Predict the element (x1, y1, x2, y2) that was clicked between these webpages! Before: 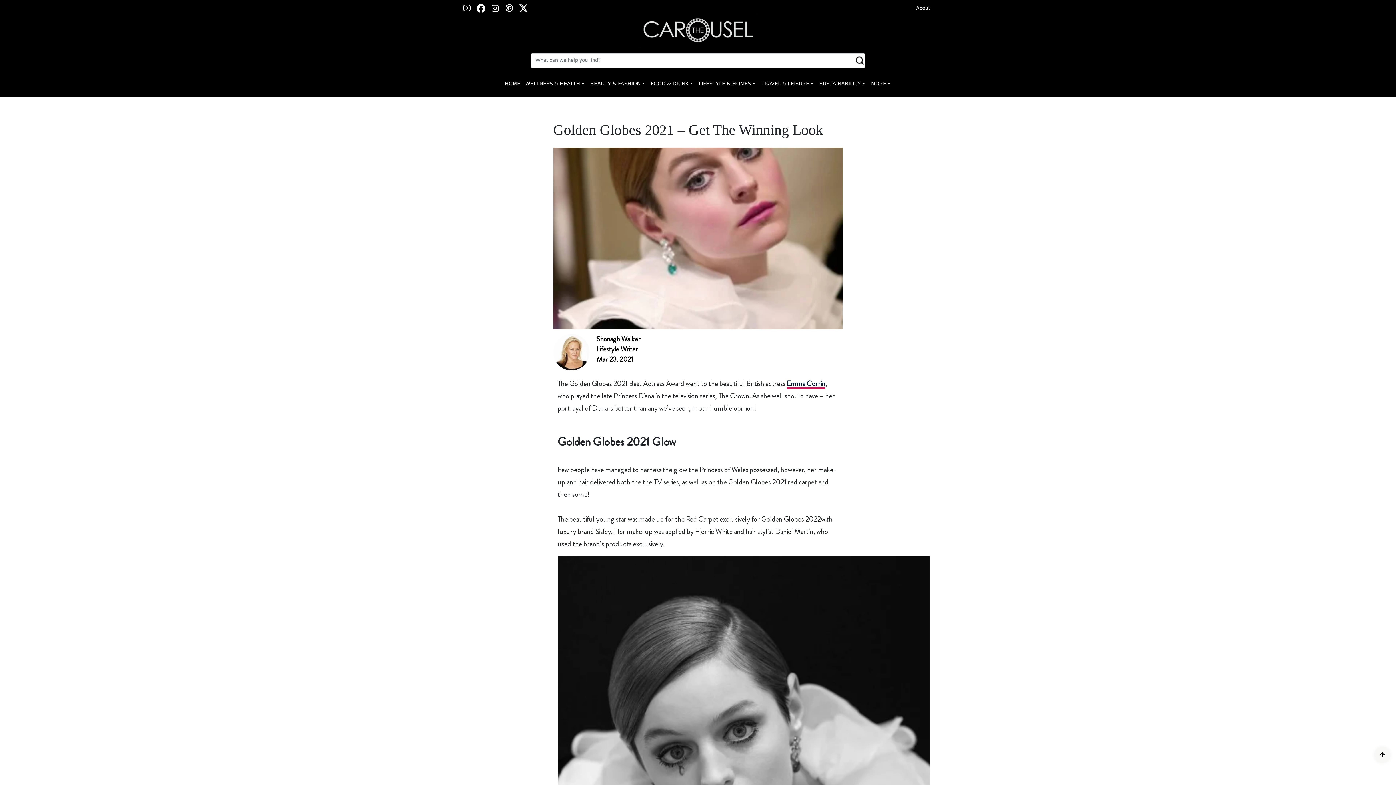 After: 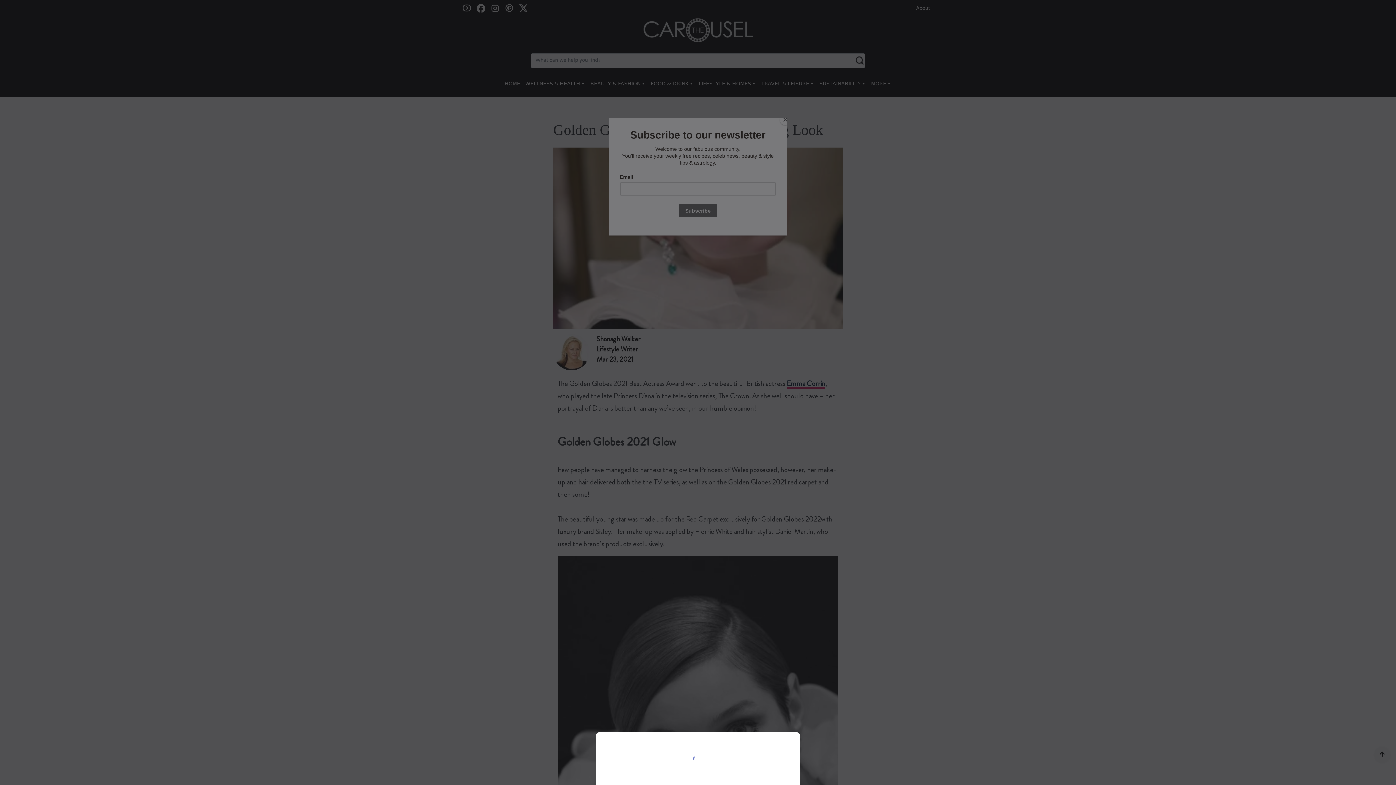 Action: bbox: (476, 4, 485, 11)